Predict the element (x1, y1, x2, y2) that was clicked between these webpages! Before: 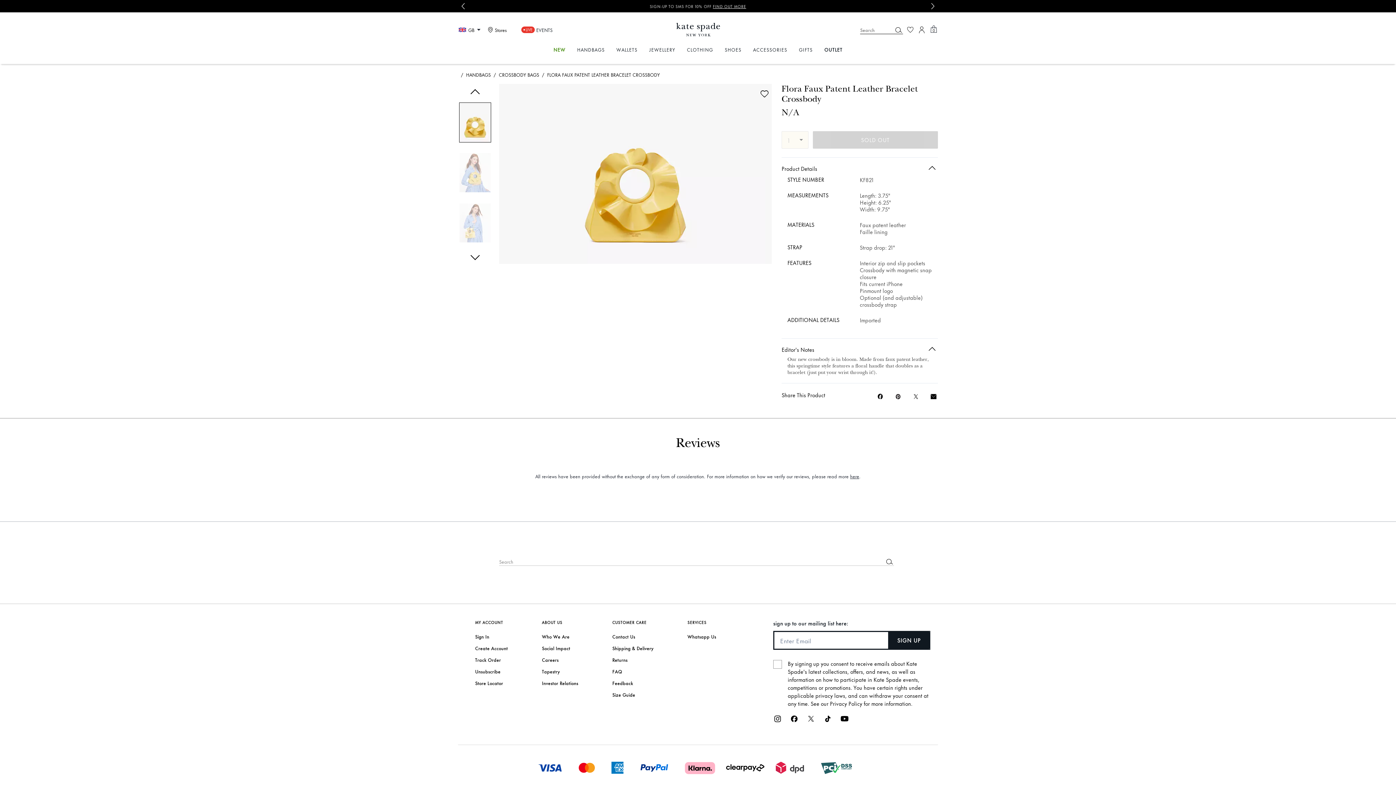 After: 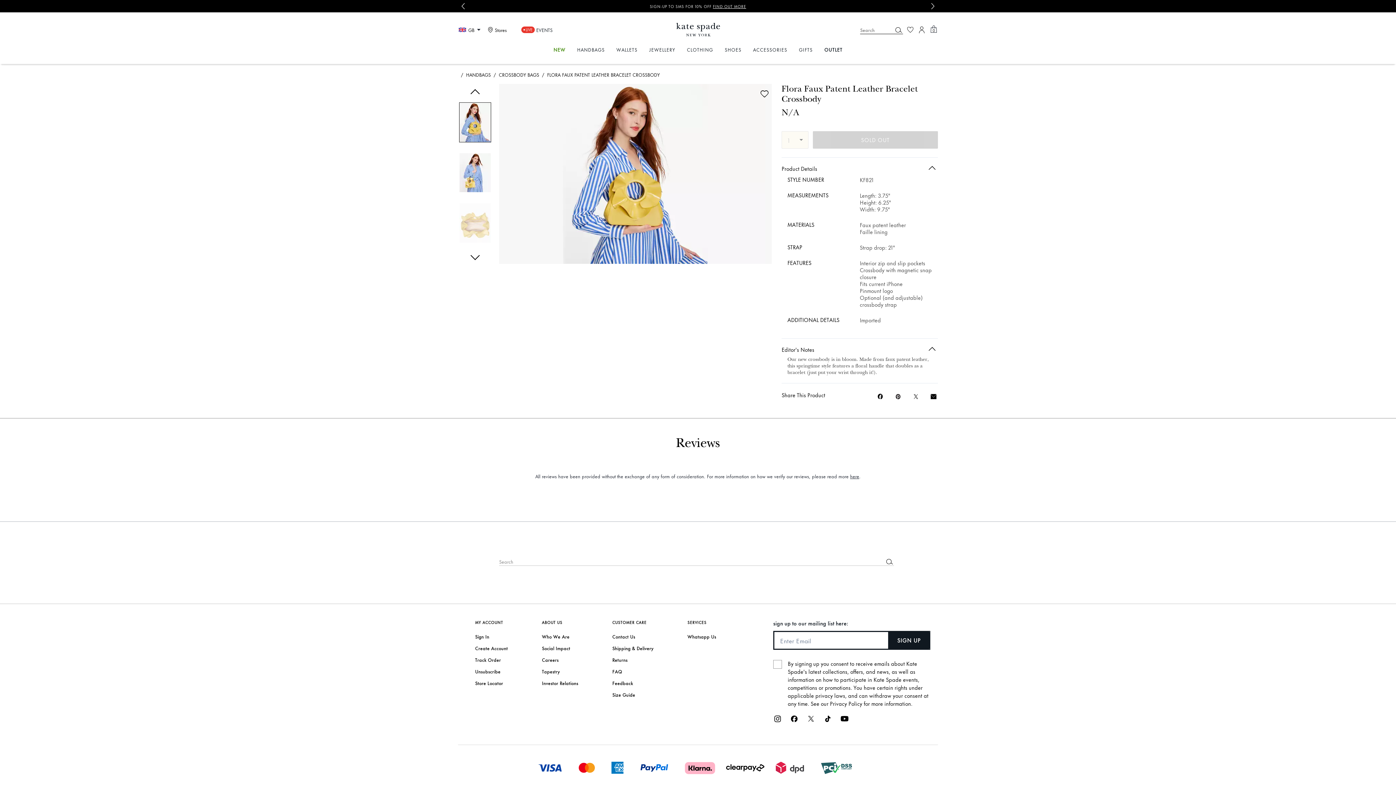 Action: label: Go to slide 2 bbox: (458, 151, 492, 196)